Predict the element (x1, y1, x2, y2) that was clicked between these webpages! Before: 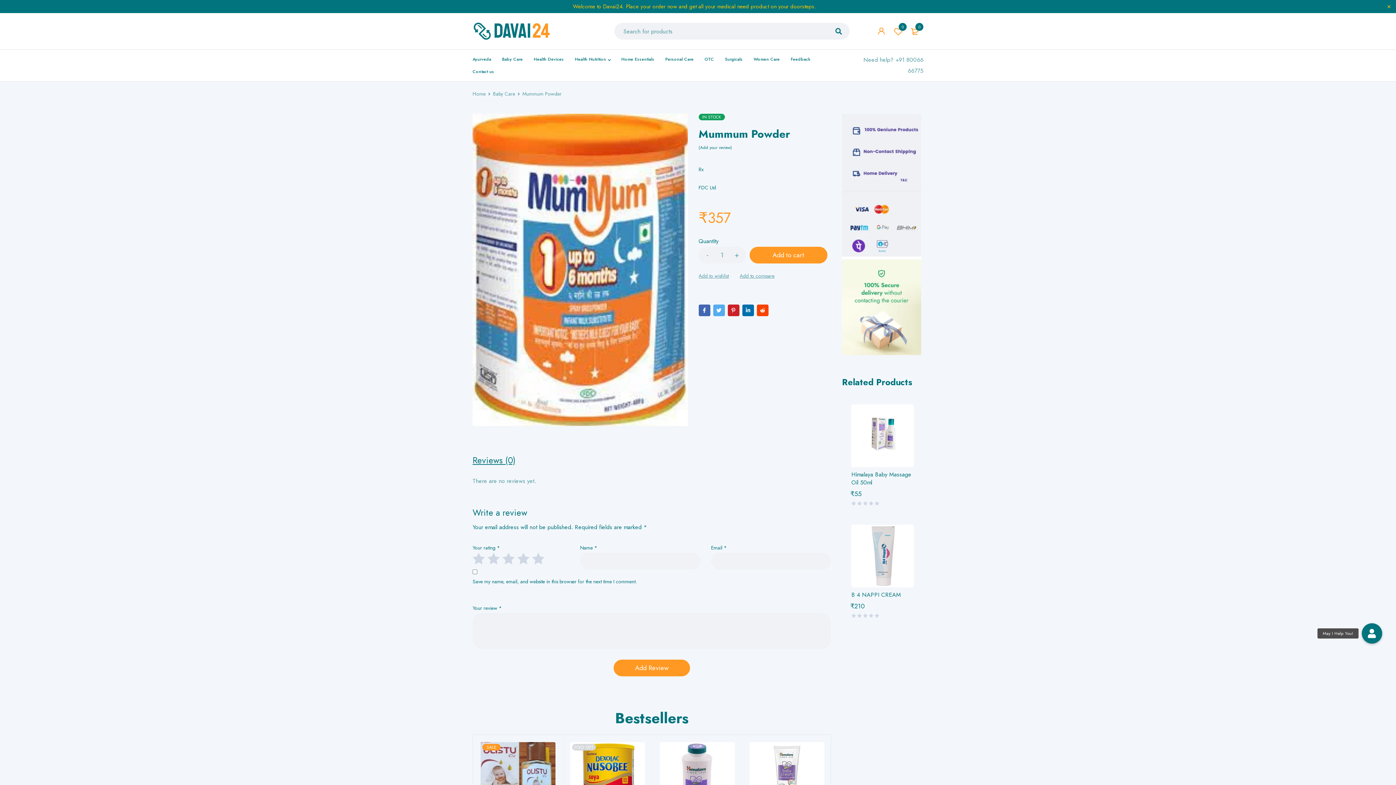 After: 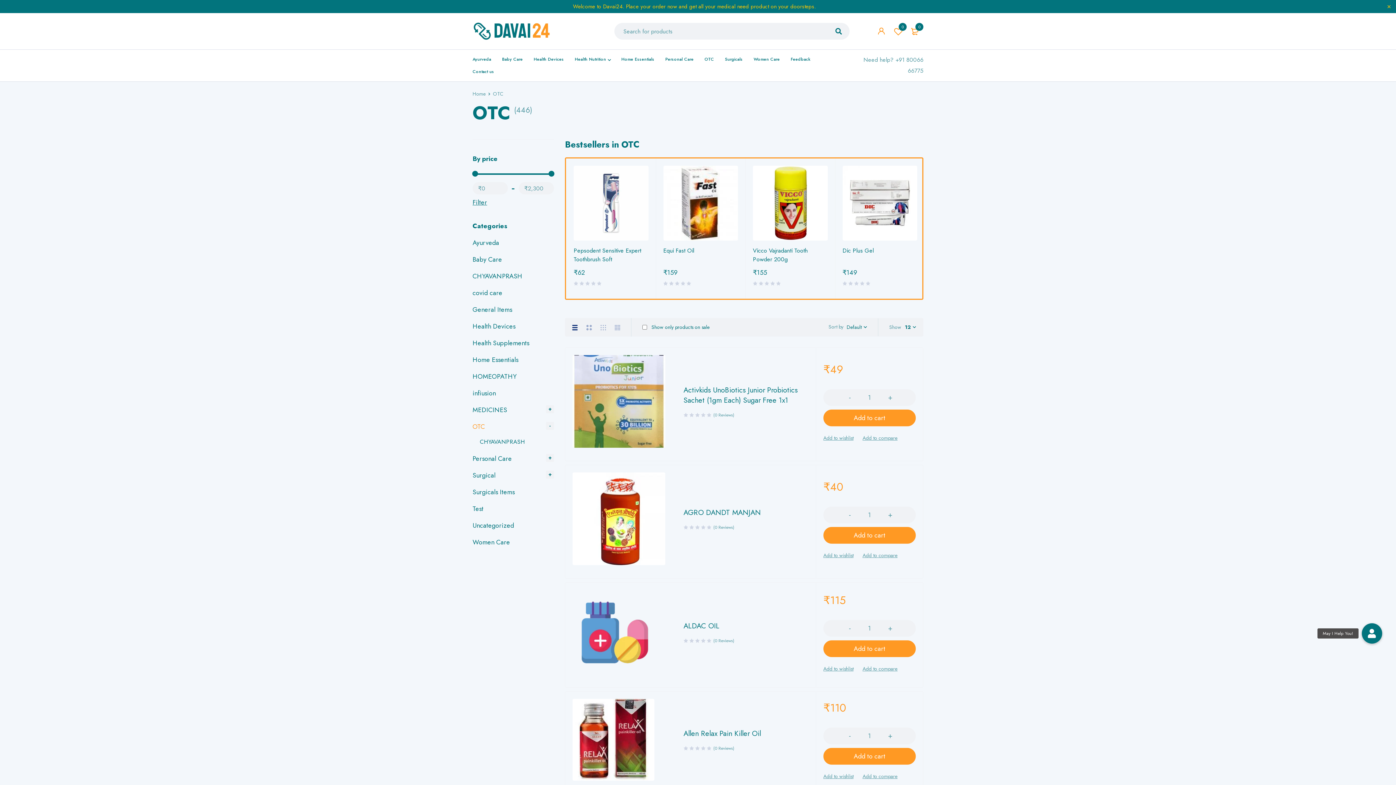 Action: bbox: (704, 53, 714, 65) label: OTC